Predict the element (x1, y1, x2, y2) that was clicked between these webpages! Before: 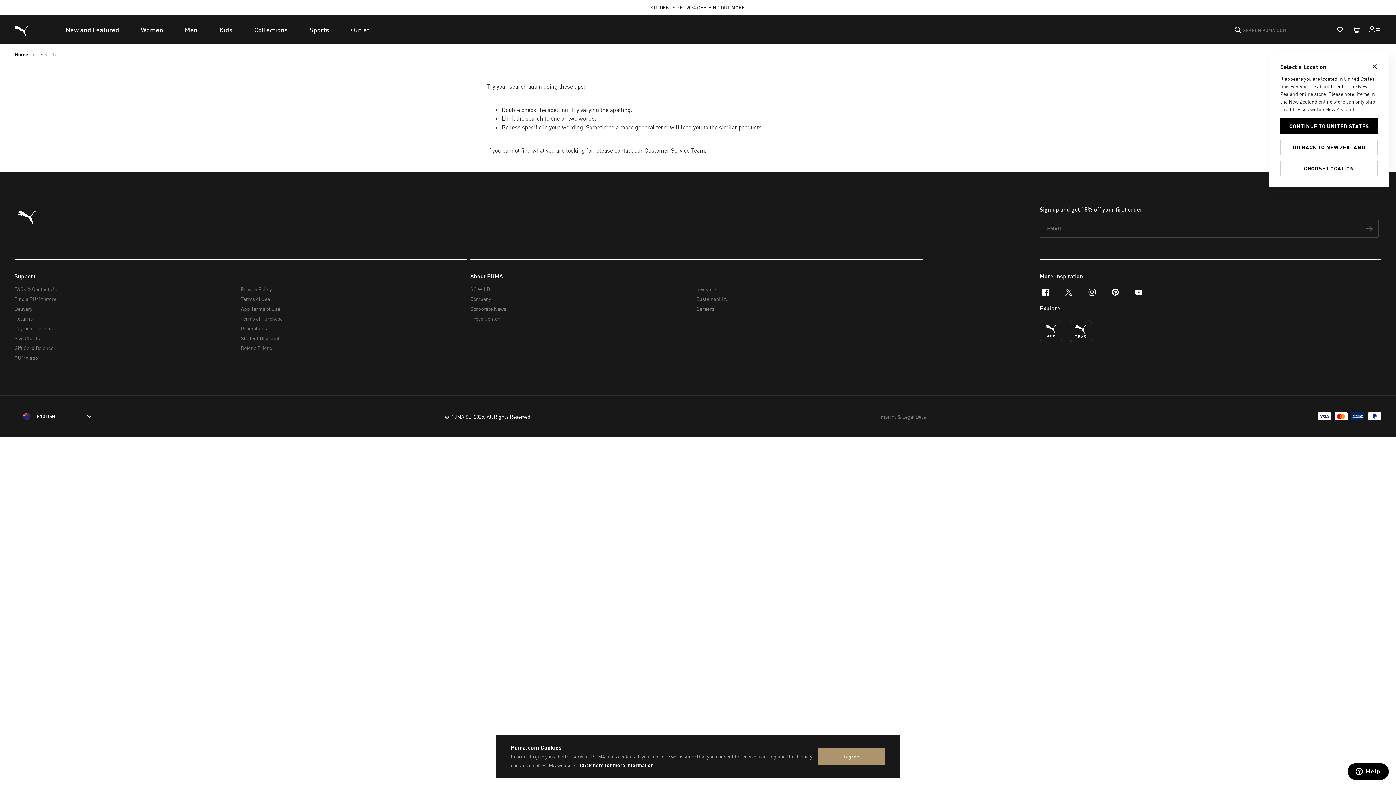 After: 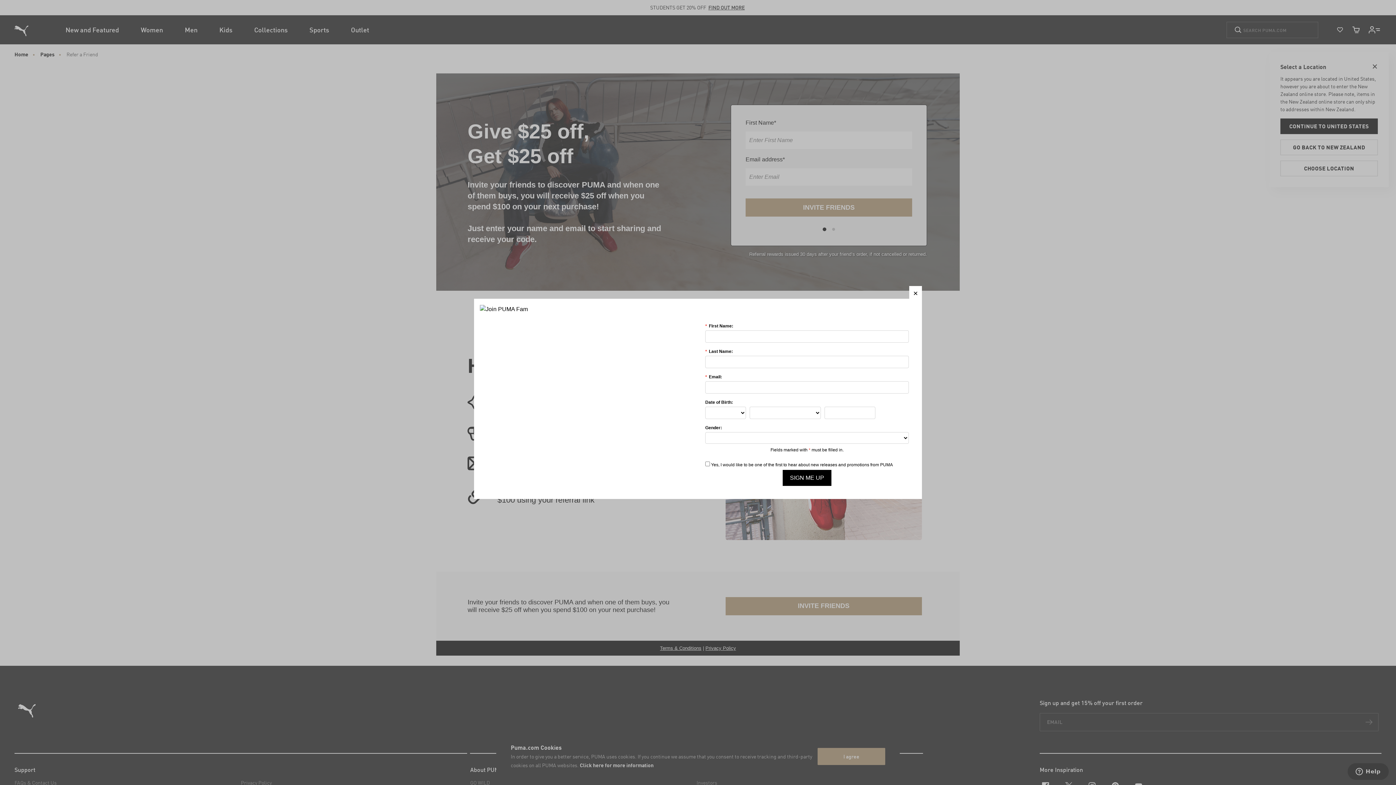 Action: label: Refer a Friend bbox: (240, 343, 461, 353)